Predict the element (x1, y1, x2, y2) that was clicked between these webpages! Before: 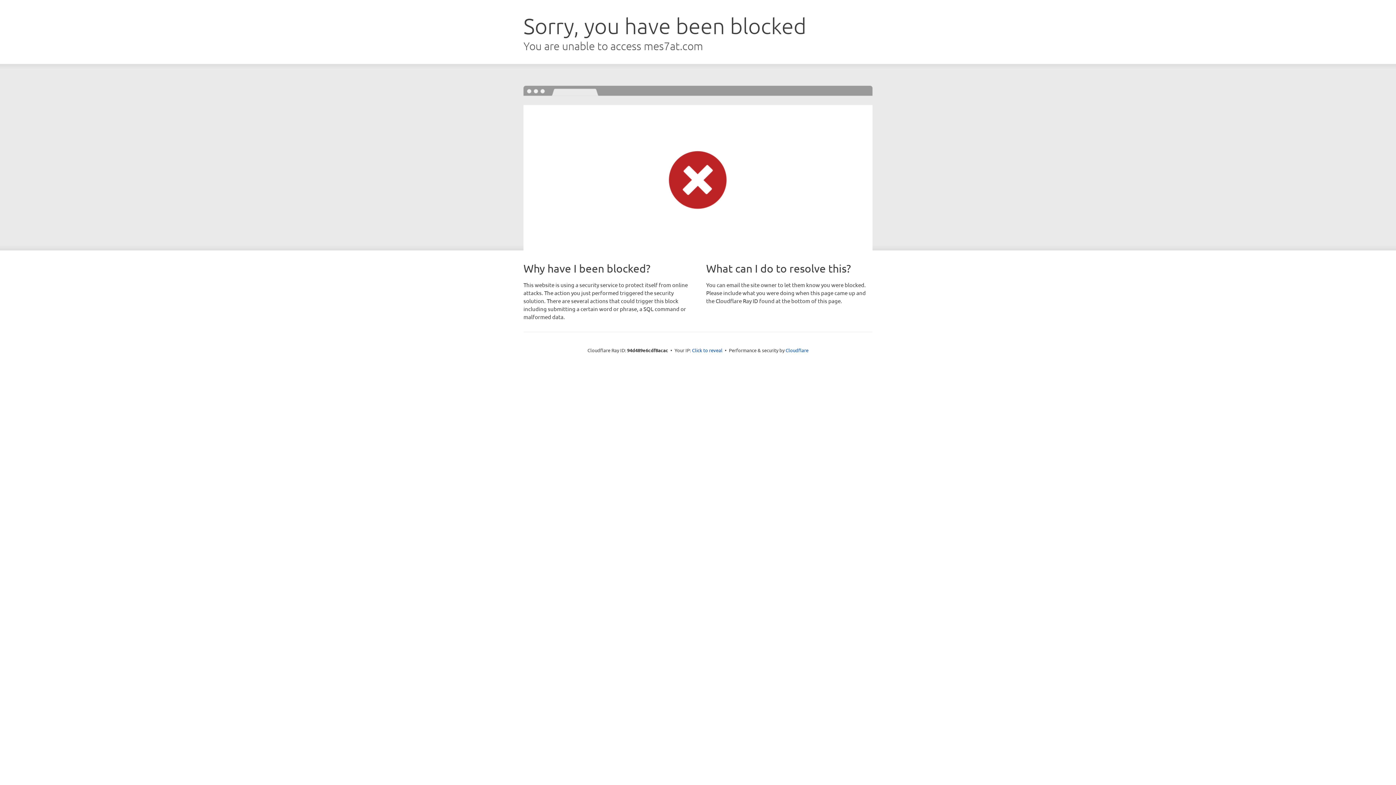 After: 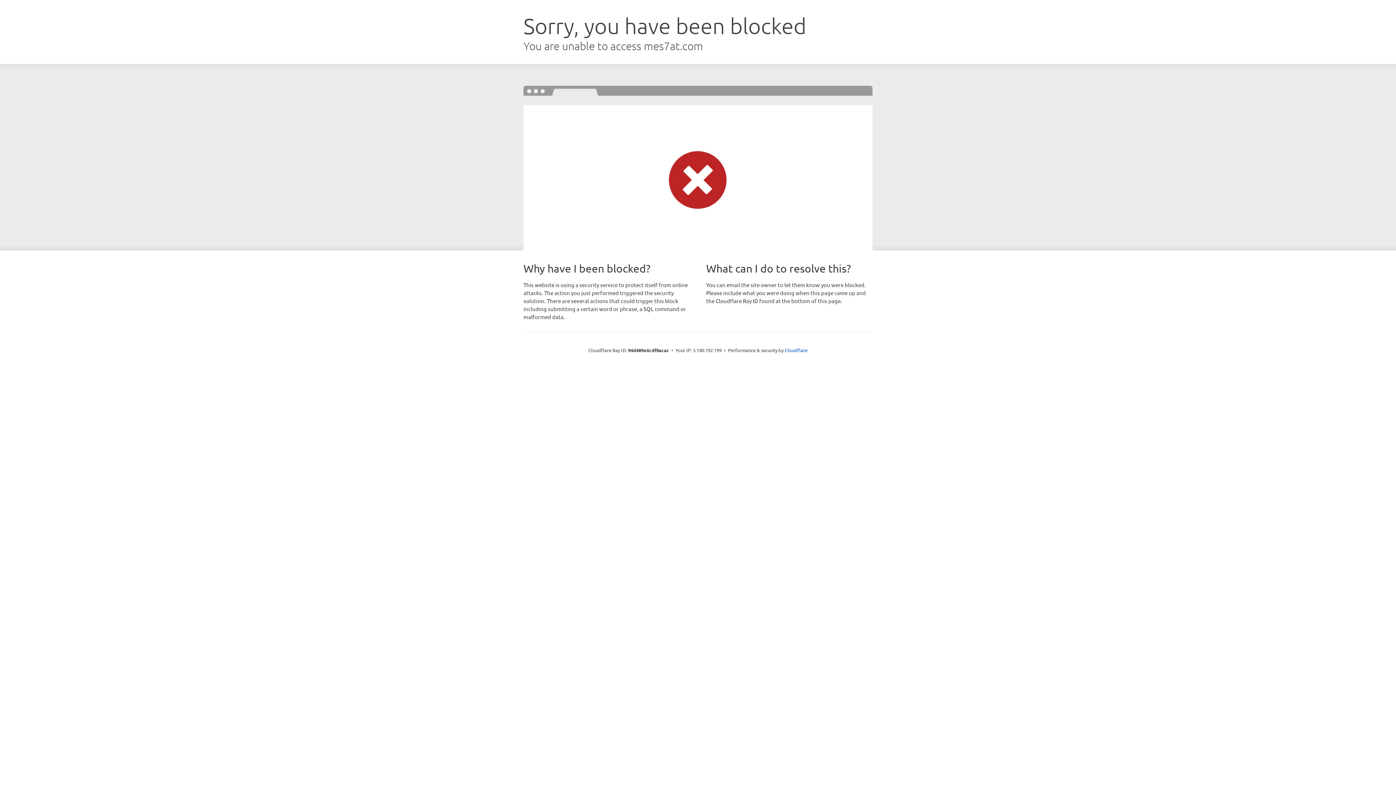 Action: label: Click to reveal bbox: (692, 346, 722, 353)